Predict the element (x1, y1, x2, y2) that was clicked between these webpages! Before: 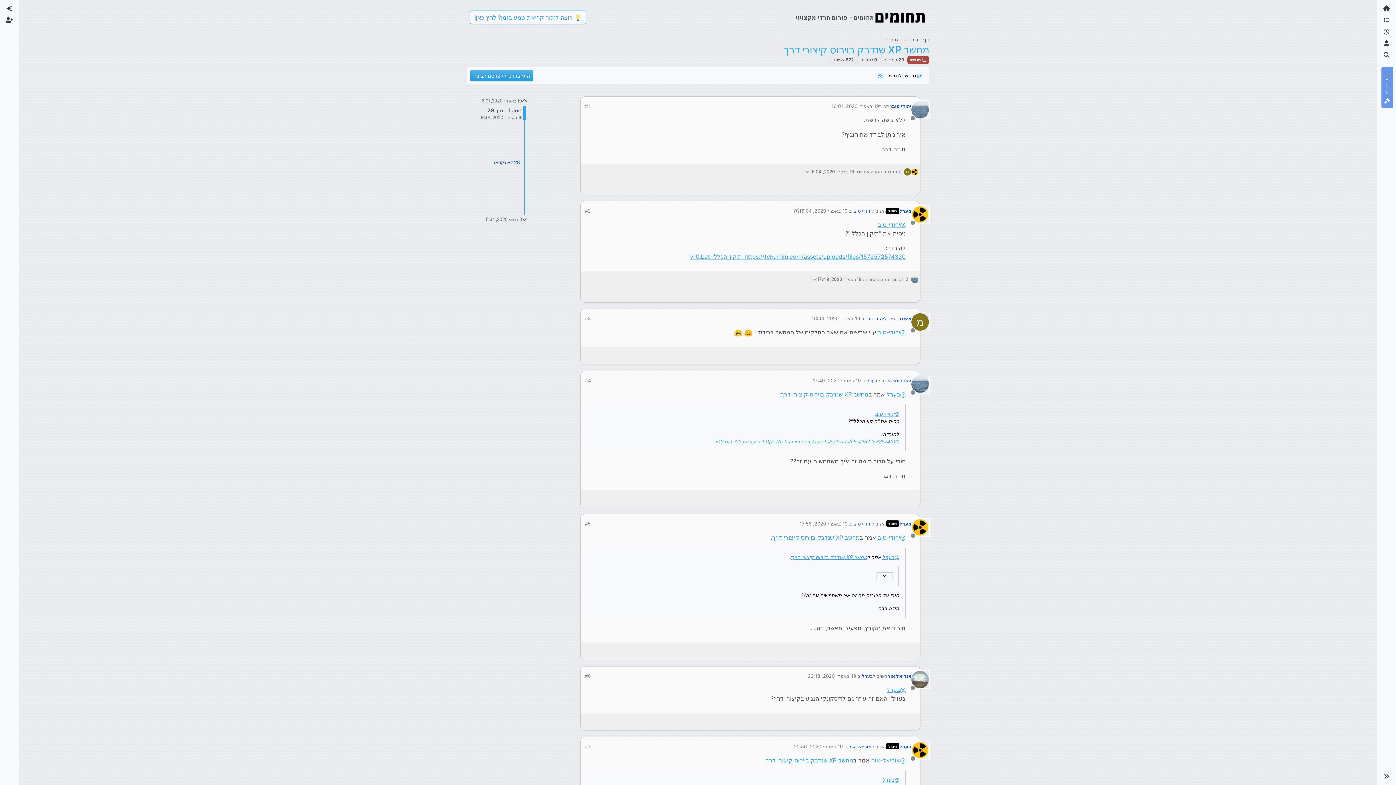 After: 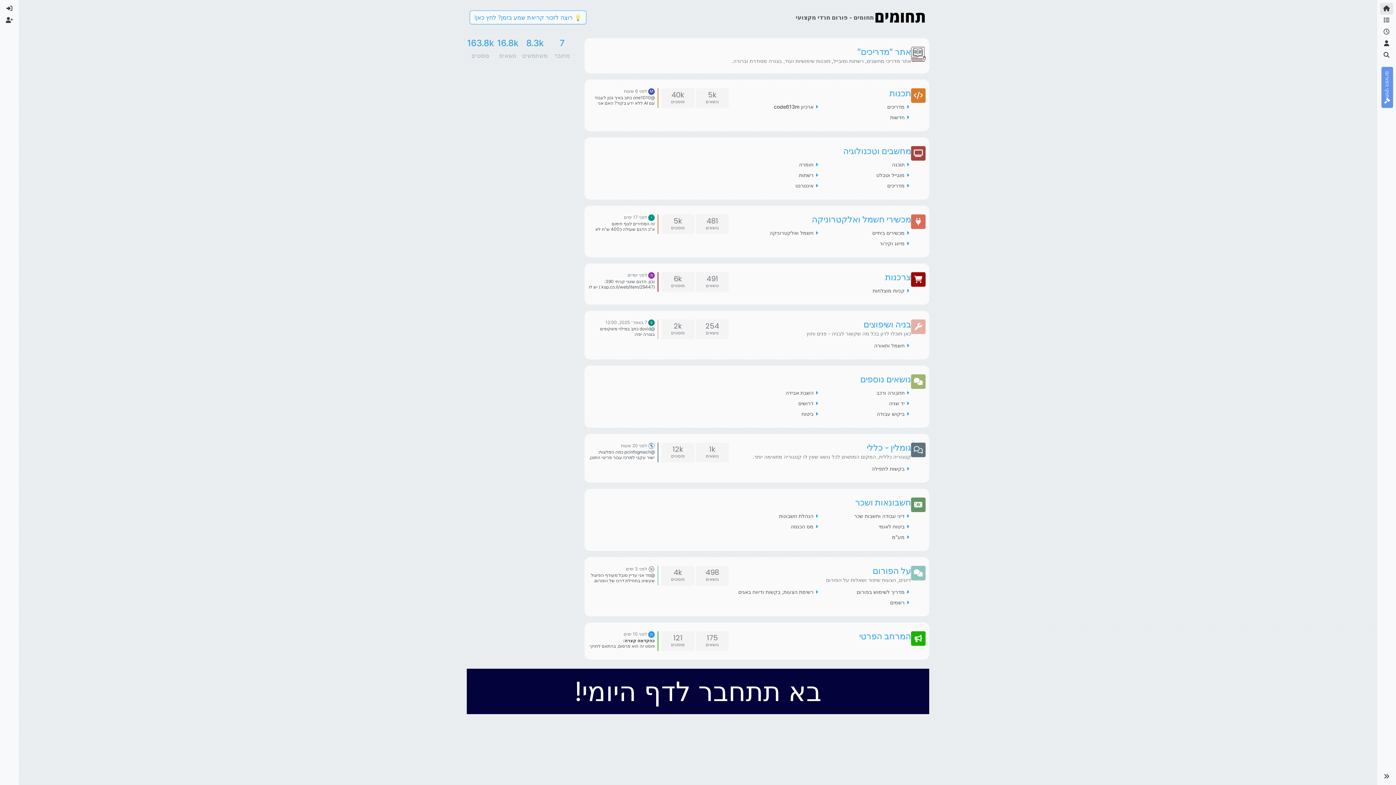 Action: bbox: (1380, 2, 1393, 14) label: דף הבית